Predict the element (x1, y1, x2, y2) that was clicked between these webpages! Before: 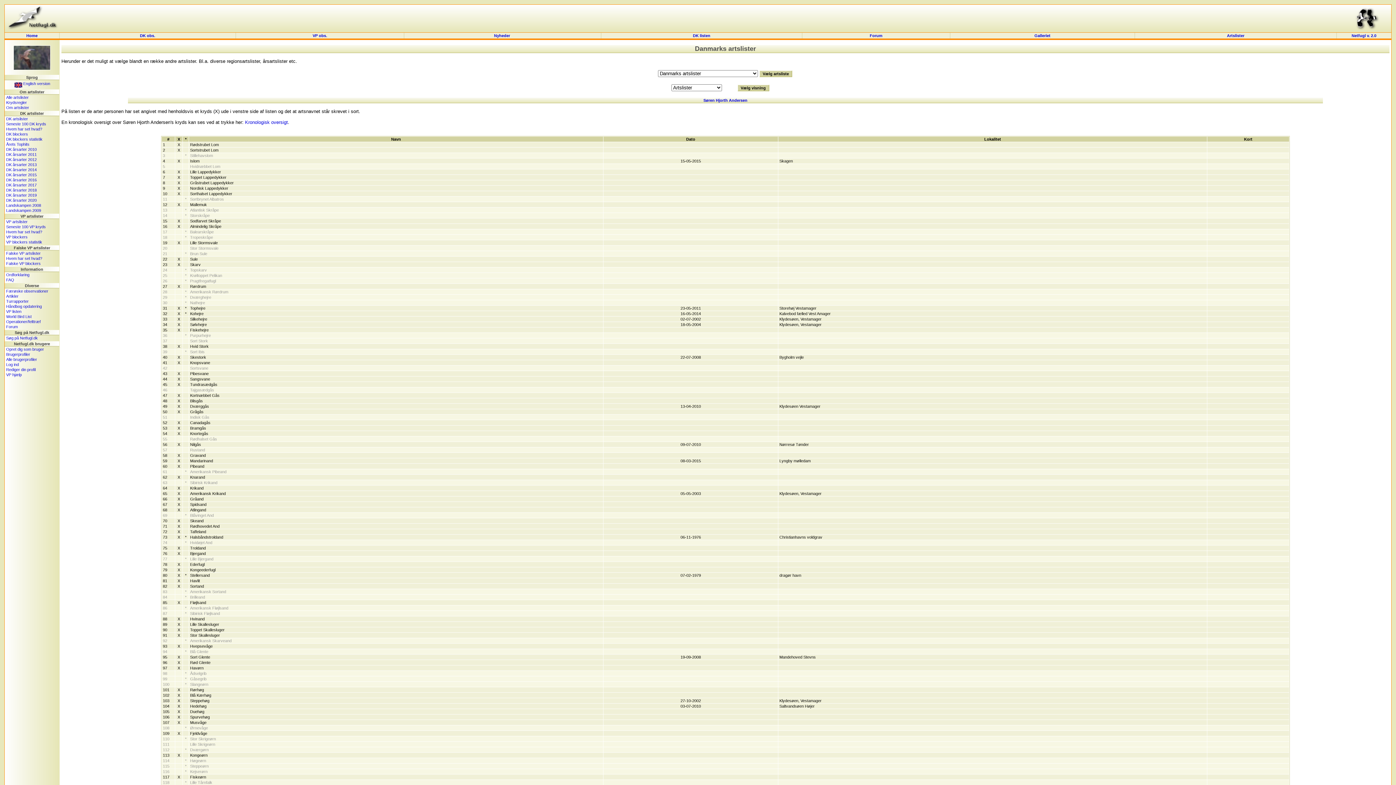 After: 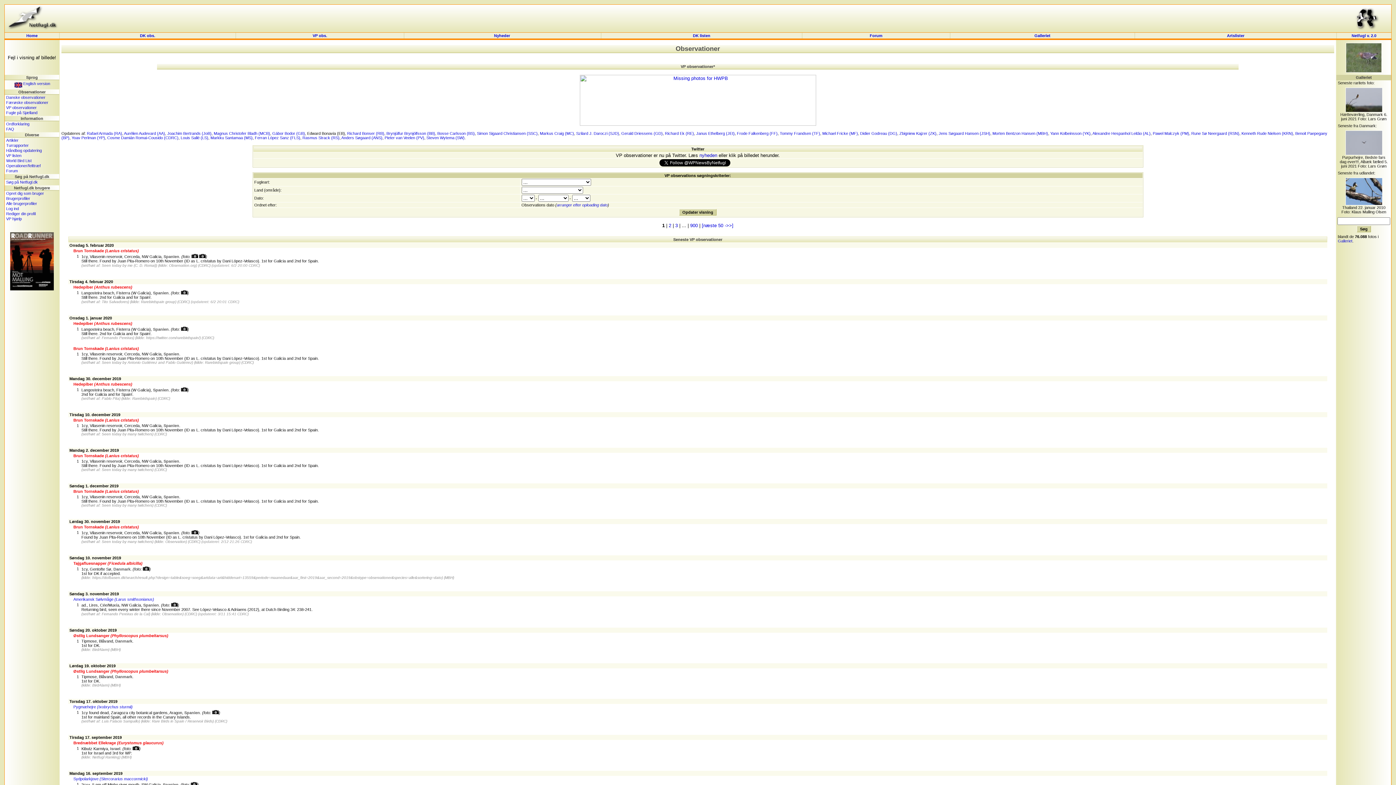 Action: bbox: (312, 33, 327, 37) label: VP obs.